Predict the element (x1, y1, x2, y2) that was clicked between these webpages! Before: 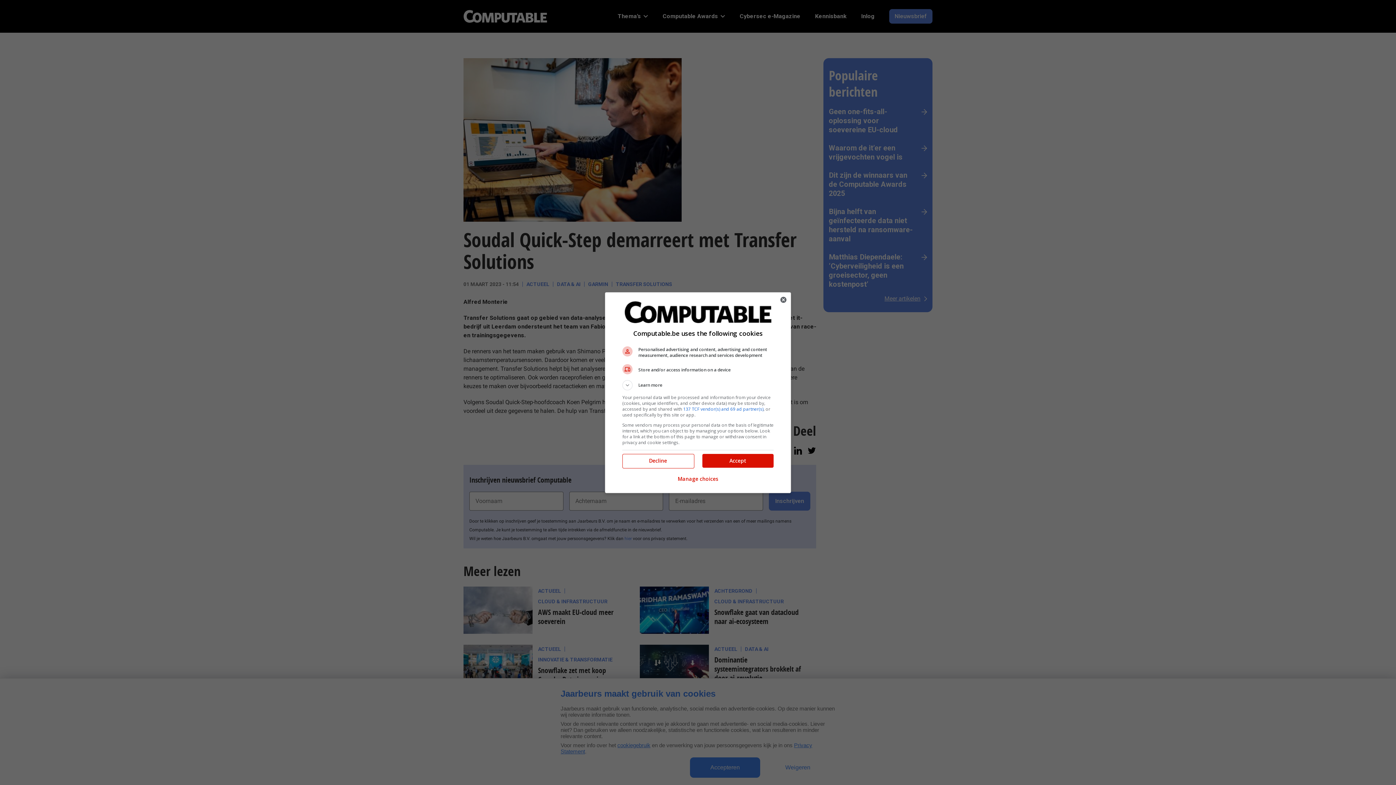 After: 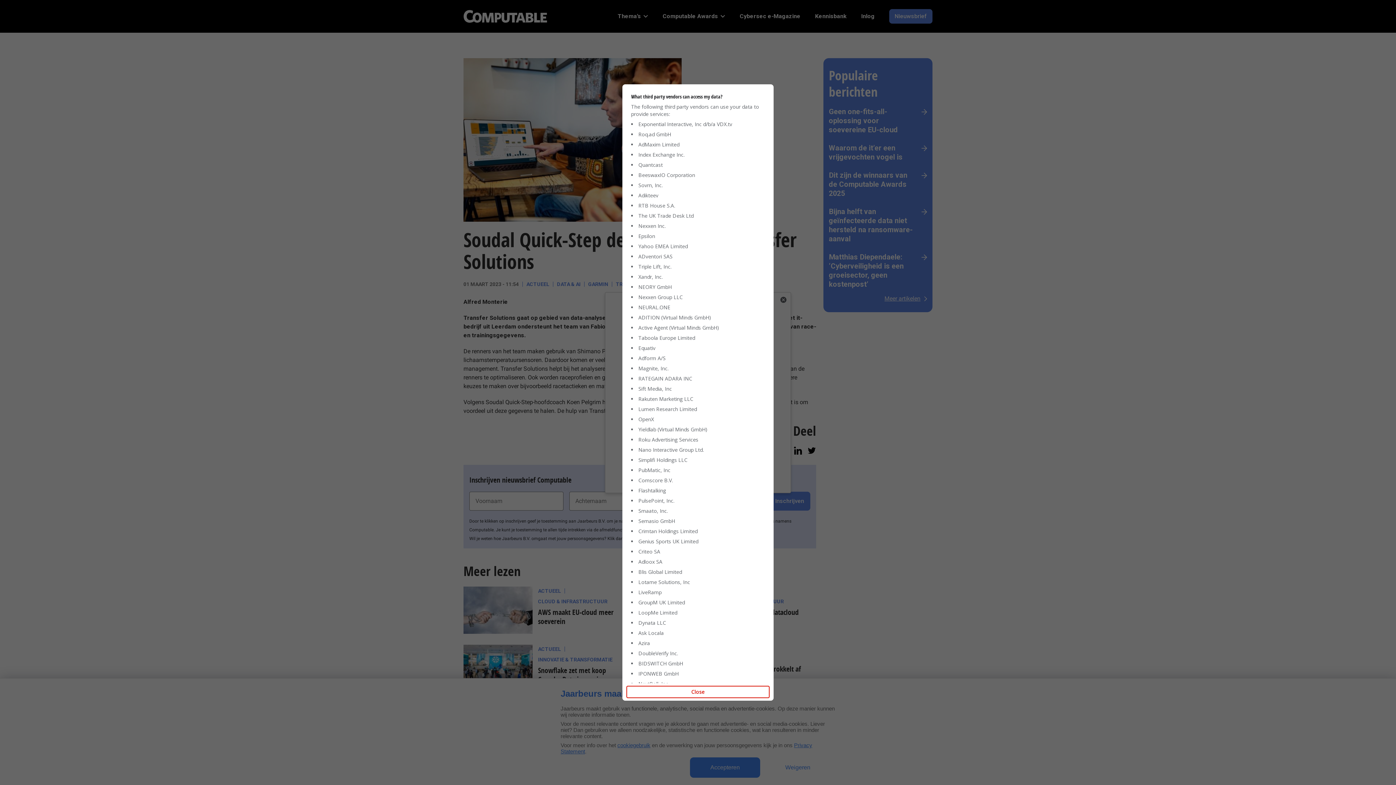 Action: bbox: (683, 406, 763, 412) label: 137 TCF vendor(s) and 69 ad partner(s)